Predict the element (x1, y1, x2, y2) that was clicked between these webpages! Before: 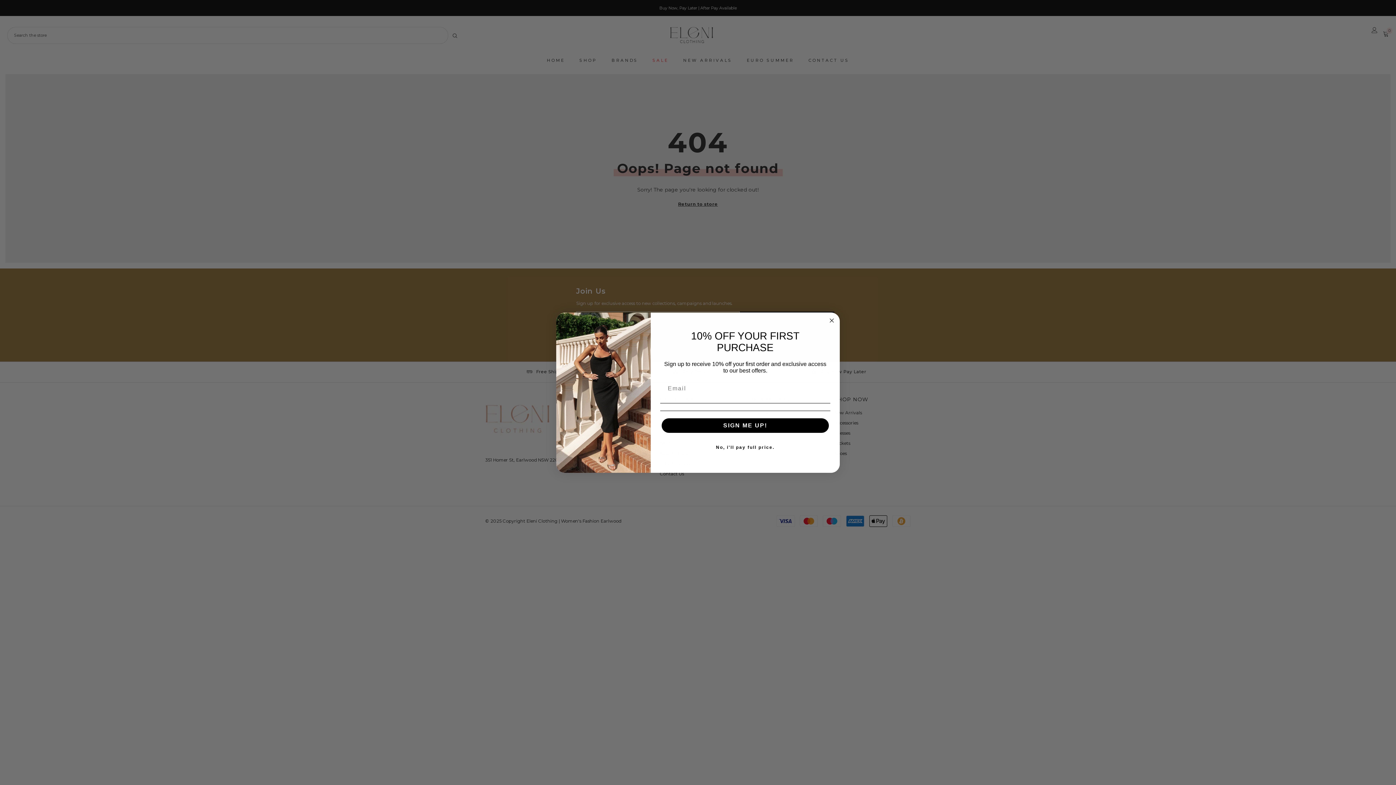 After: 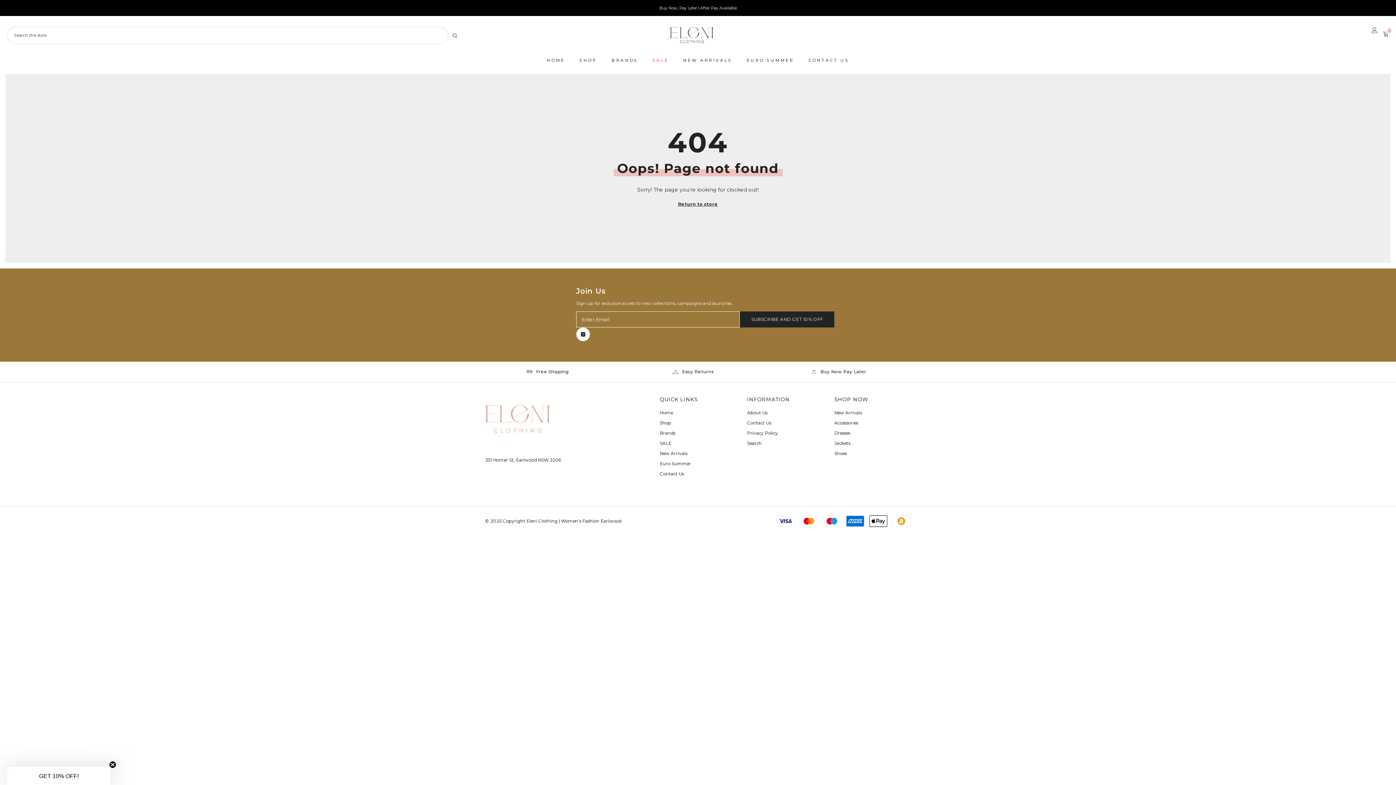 Action: label: Close dialog bbox: (827, 316, 836, 324)